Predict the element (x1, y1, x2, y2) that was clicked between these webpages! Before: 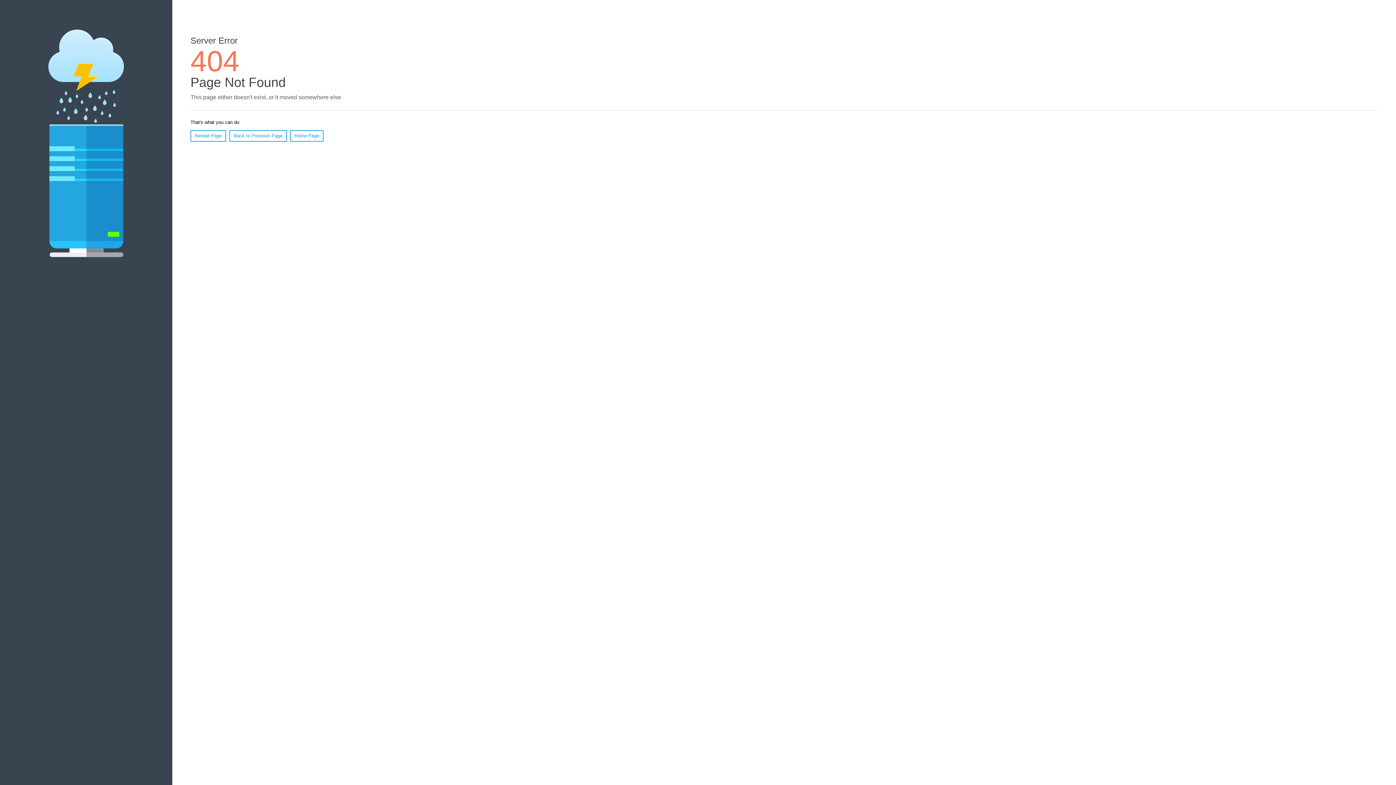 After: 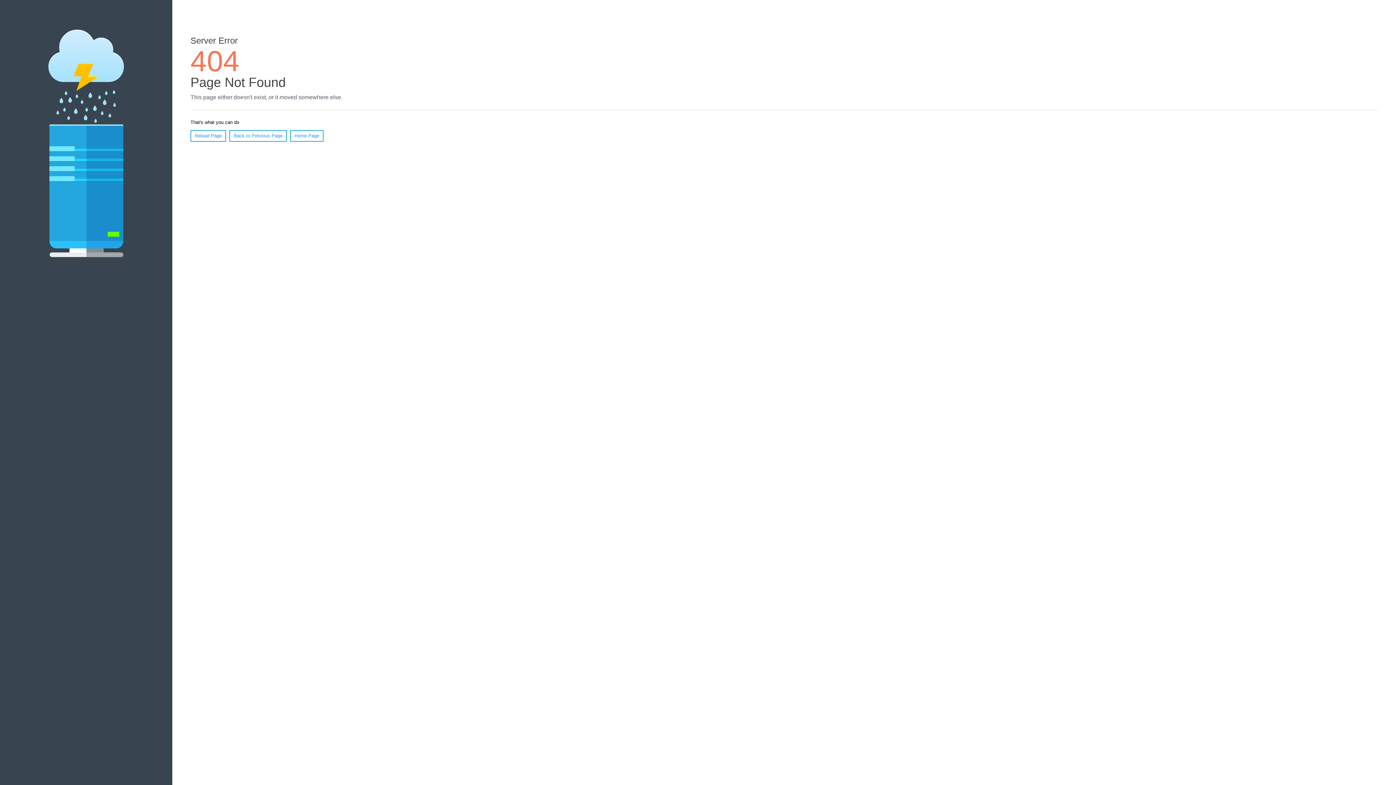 Action: bbox: (190, 130, 226, 141) label: Reload Page